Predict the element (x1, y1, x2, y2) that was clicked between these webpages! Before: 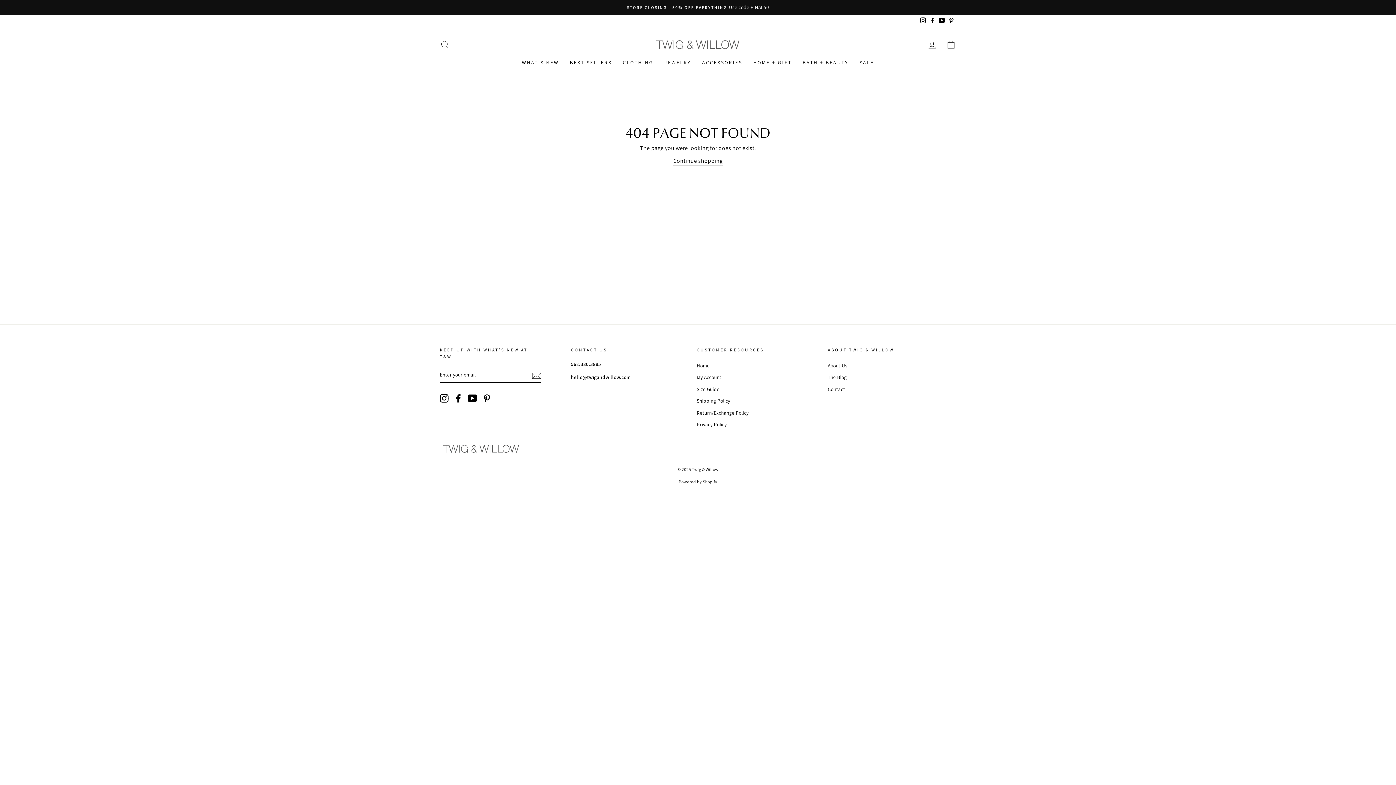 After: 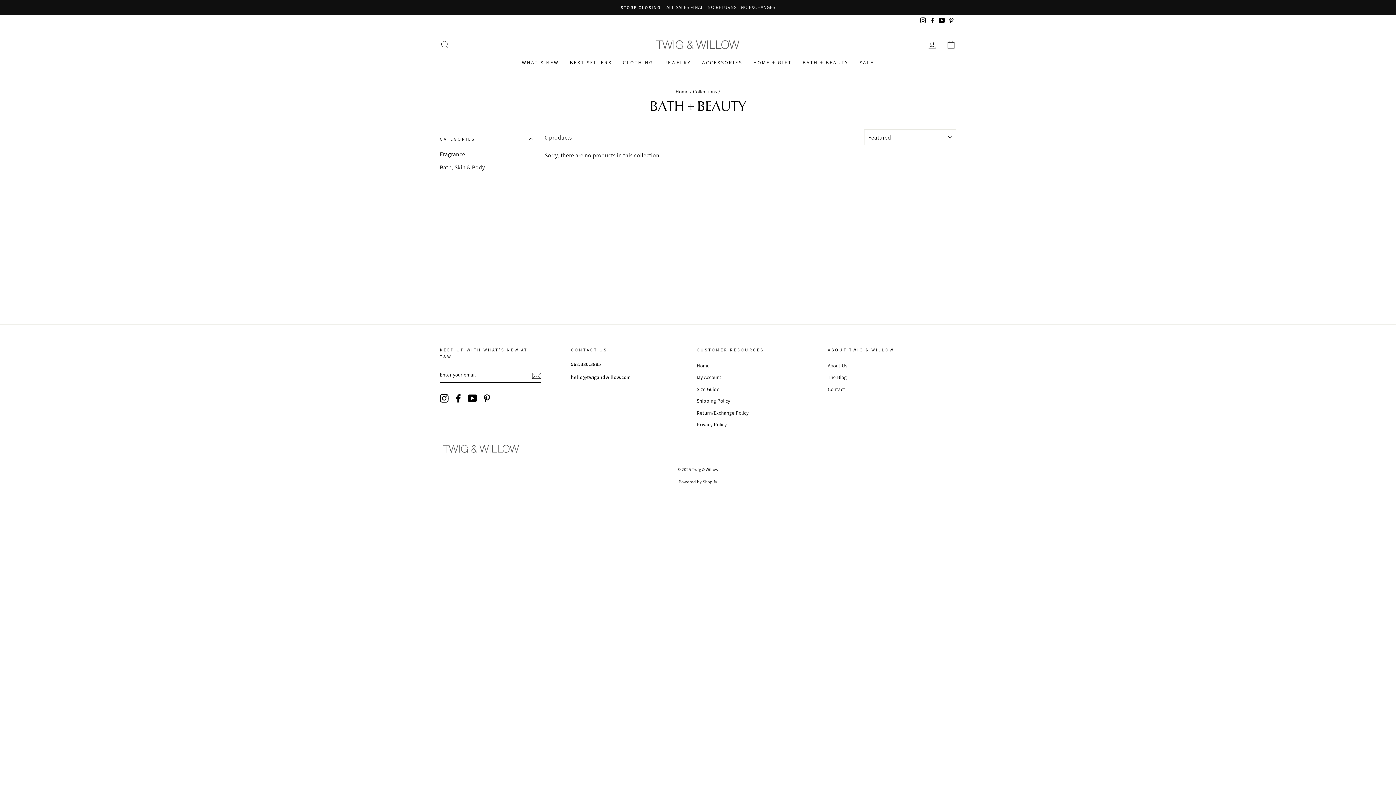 Action: label: BATH + BEAUTY bbox: (797, 55, 854, 69)